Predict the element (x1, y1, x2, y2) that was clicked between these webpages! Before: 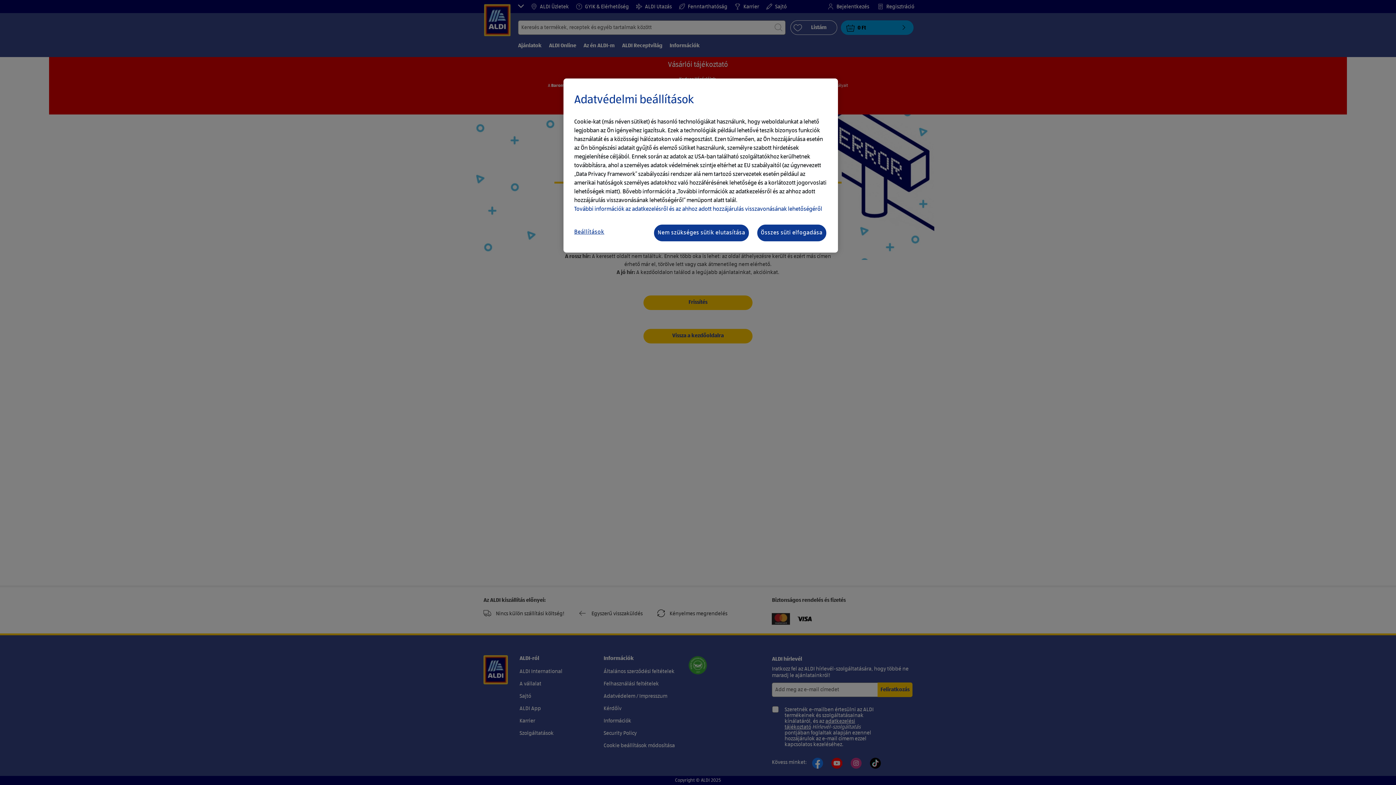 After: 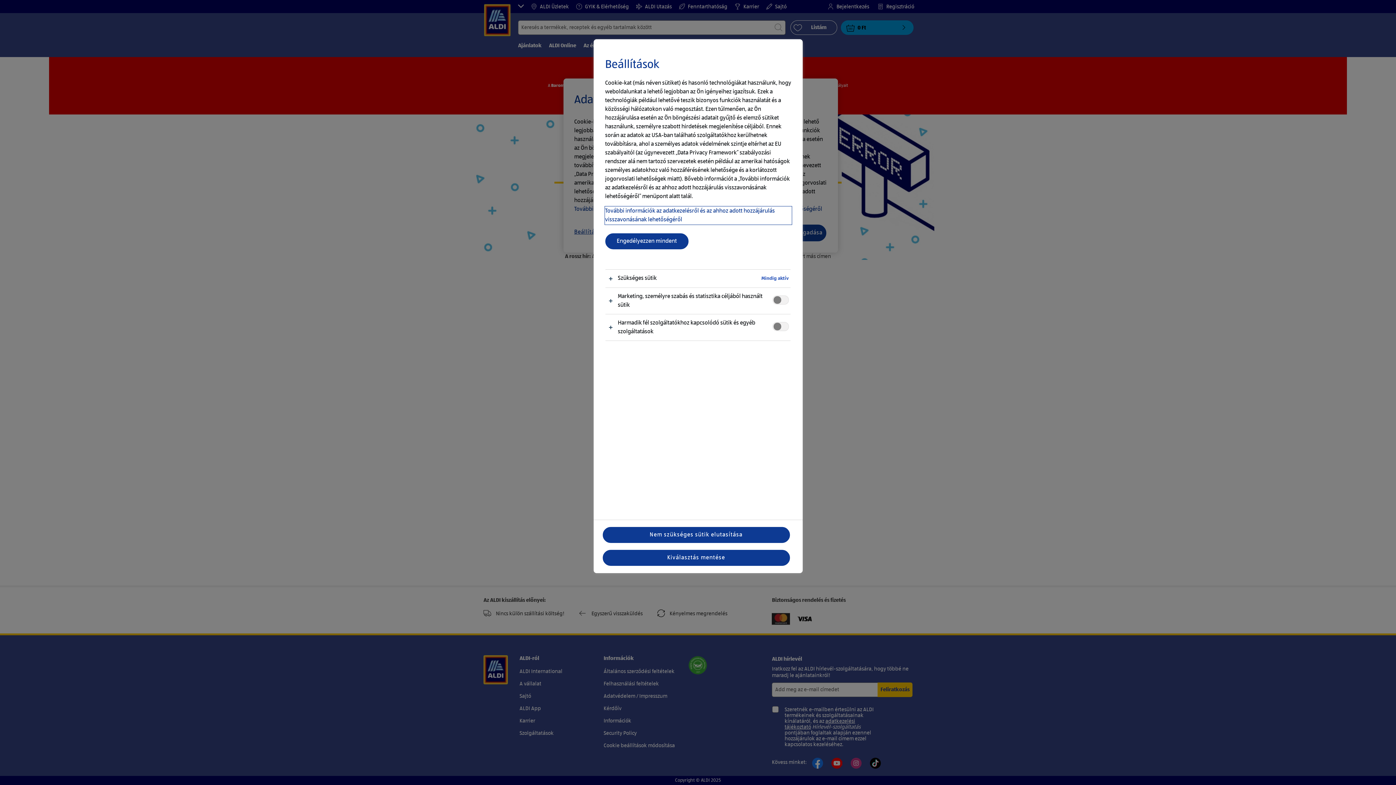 Action: bbox: (574, 224, 632, 240) label: Beállítások